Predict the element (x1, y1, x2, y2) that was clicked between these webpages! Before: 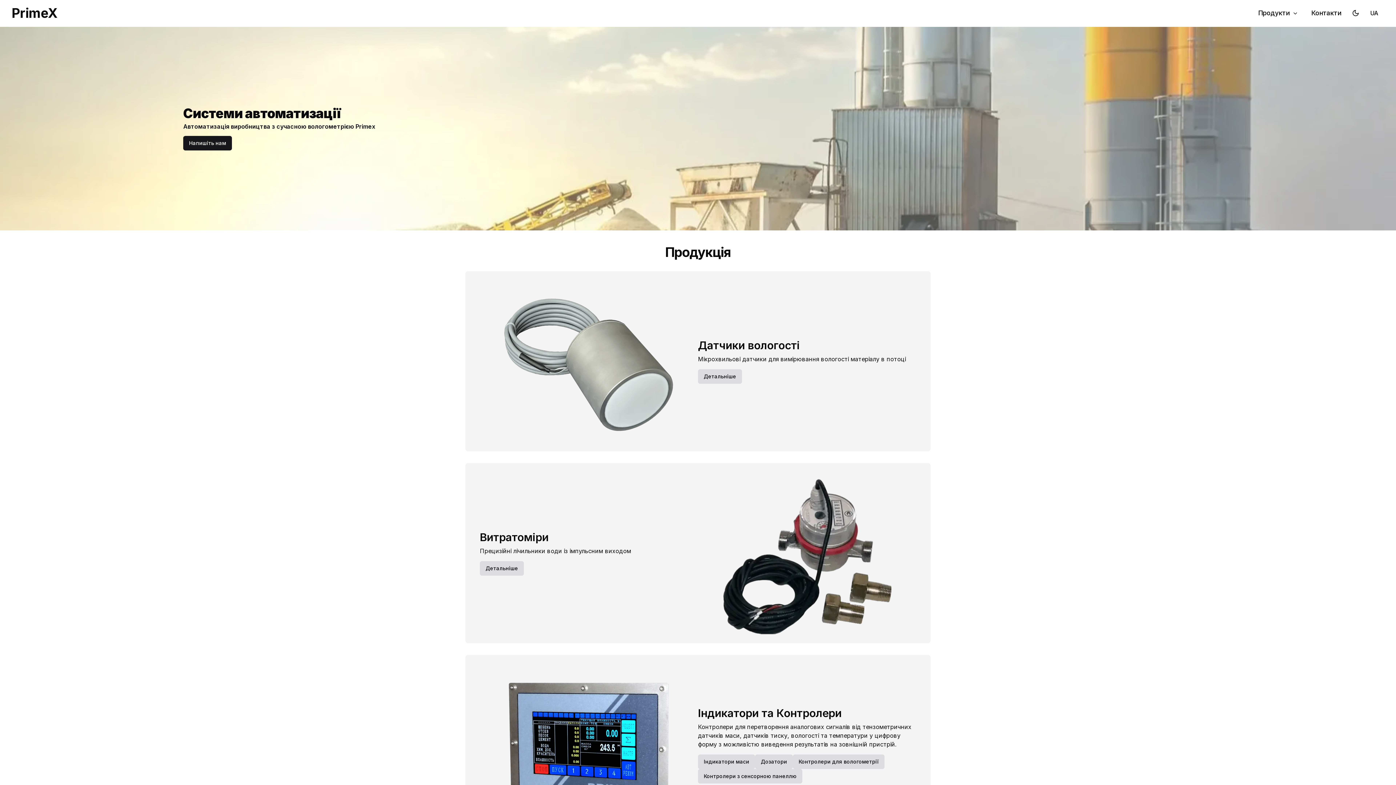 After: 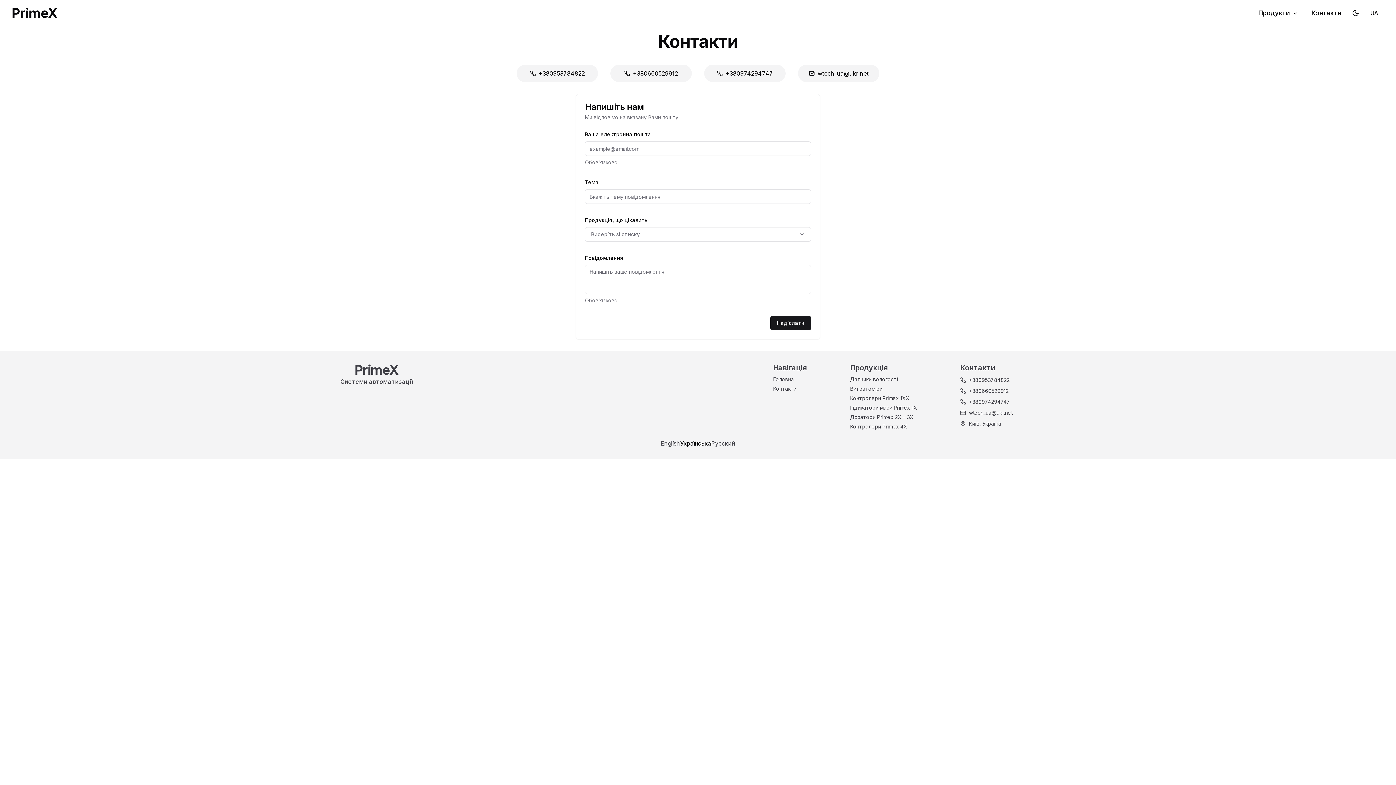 Action: bbox: (183, 136, 232, 150) label: Напишіть нам